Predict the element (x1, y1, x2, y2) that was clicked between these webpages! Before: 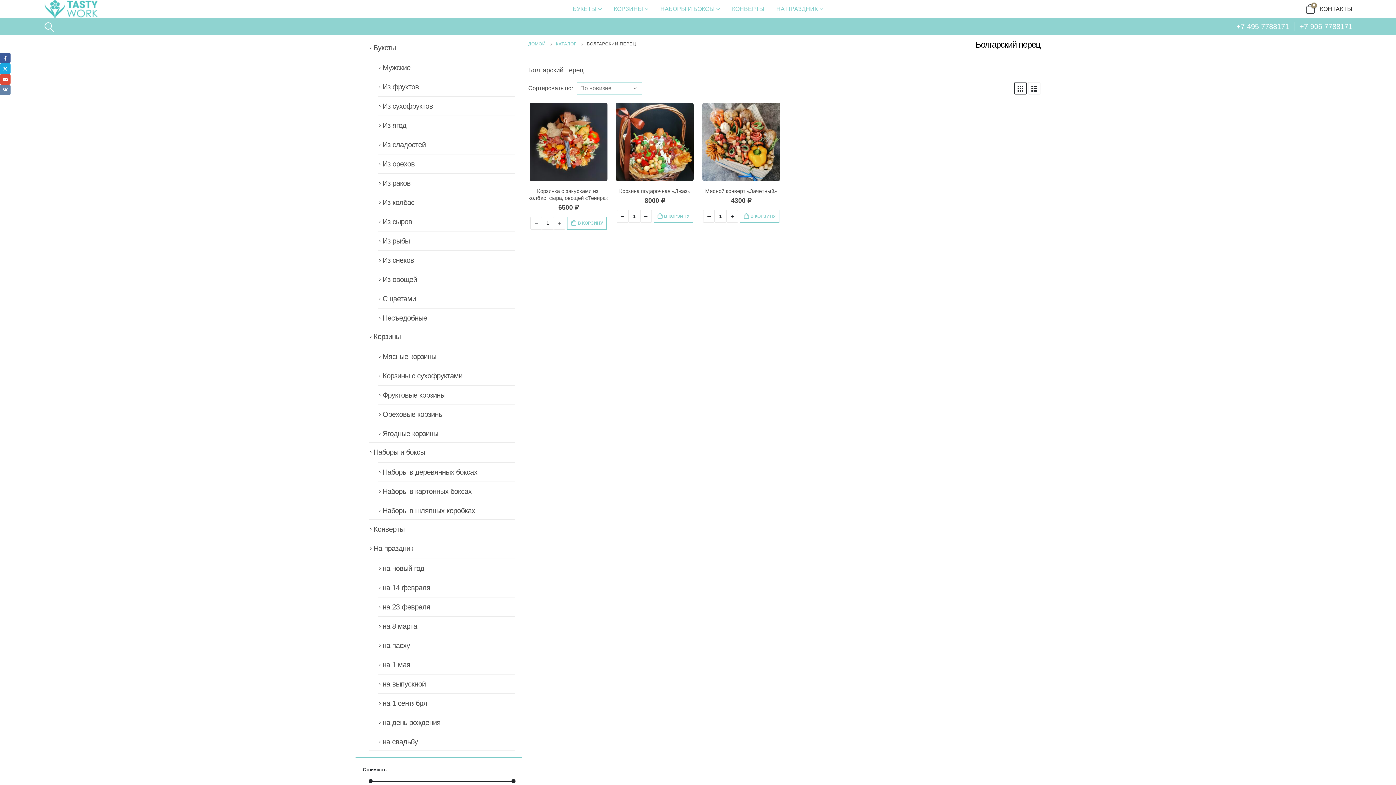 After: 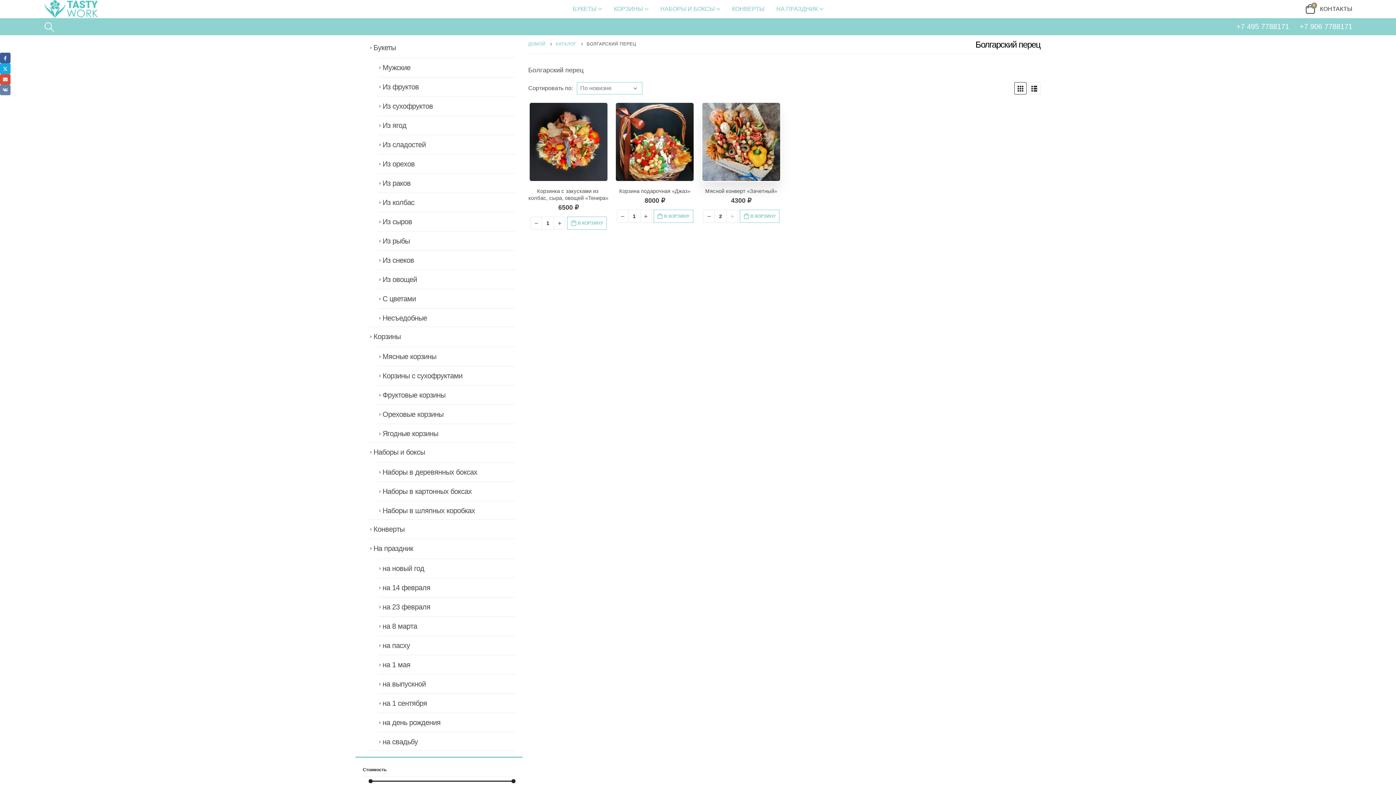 Action: bbox: (726, 209, 738, 223) label: +